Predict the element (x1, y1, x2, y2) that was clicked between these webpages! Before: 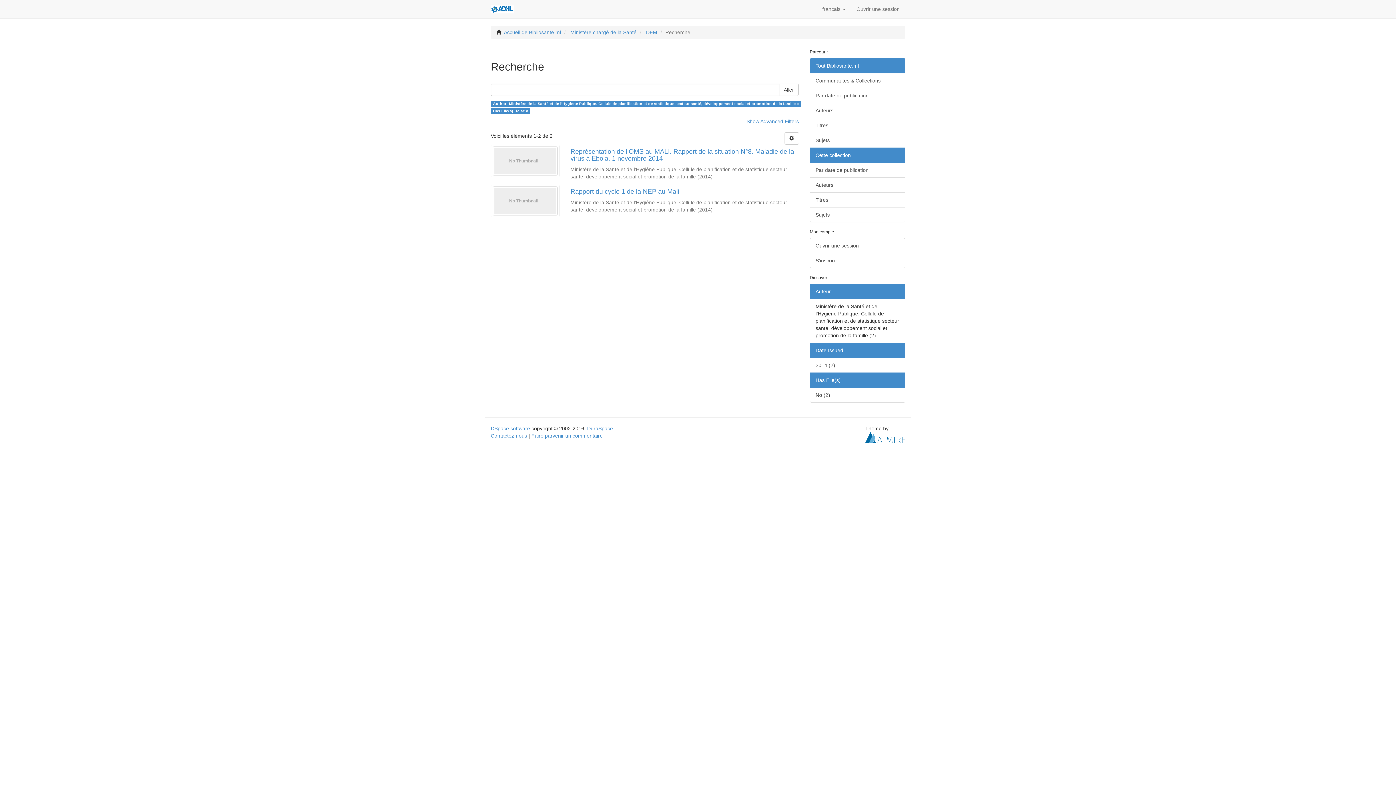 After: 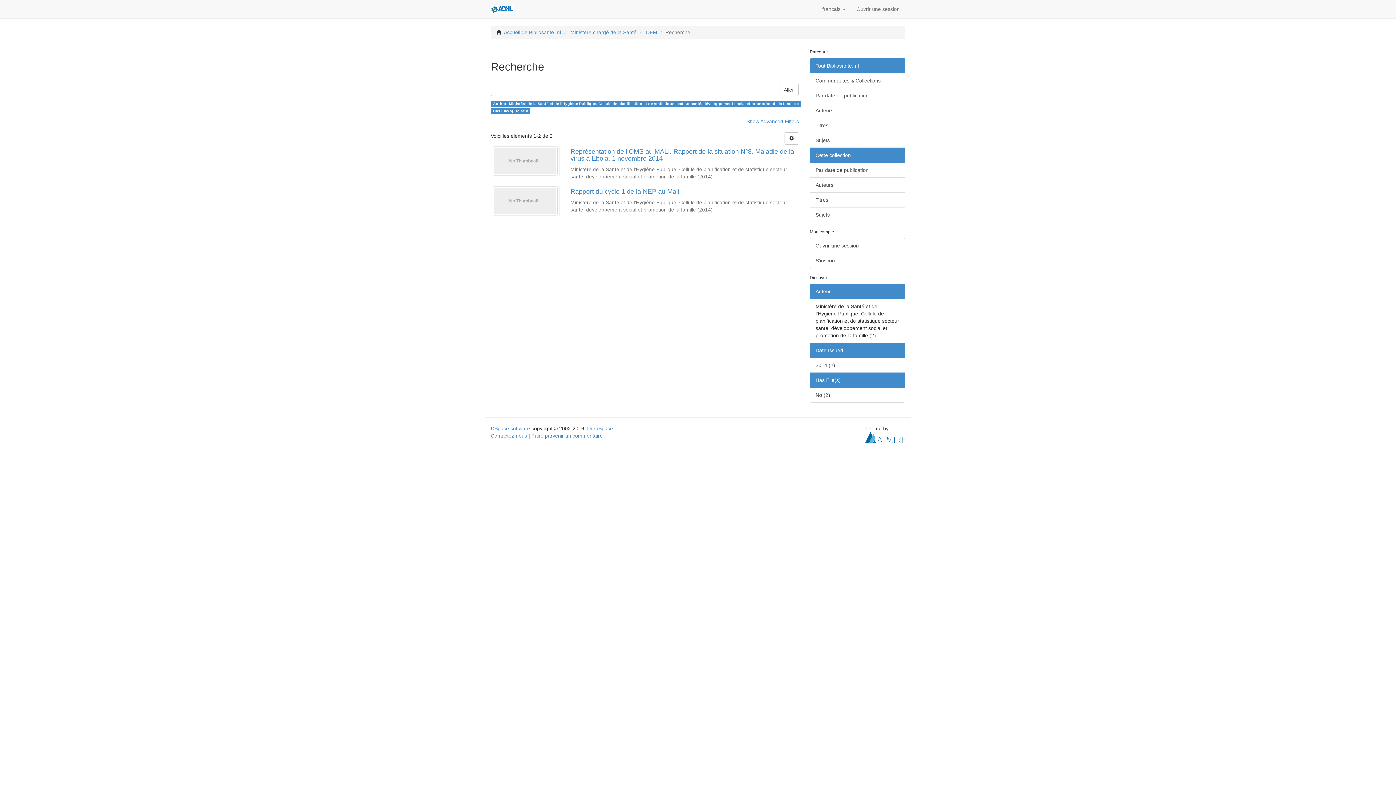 Action: bbox: (810, 147, 905, 162) label: Cette collection